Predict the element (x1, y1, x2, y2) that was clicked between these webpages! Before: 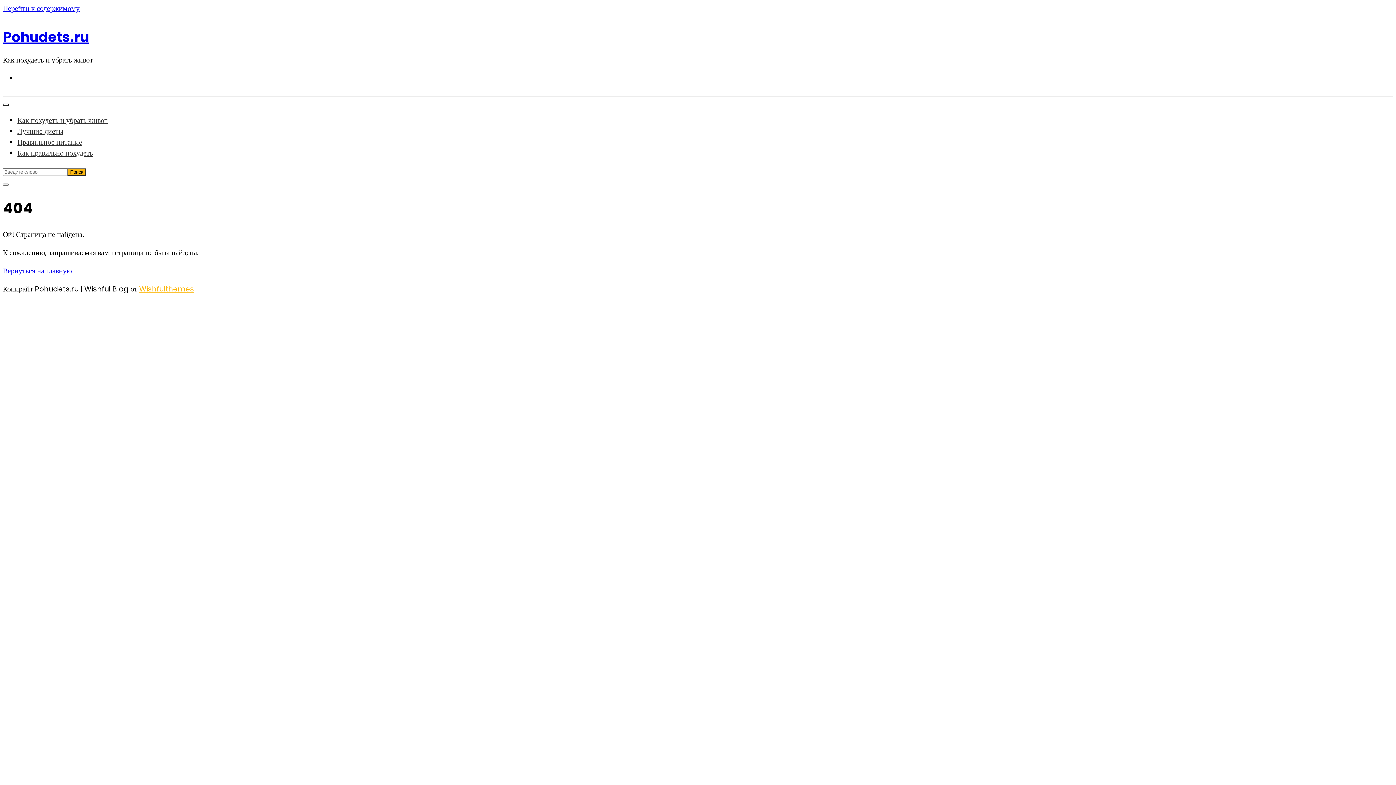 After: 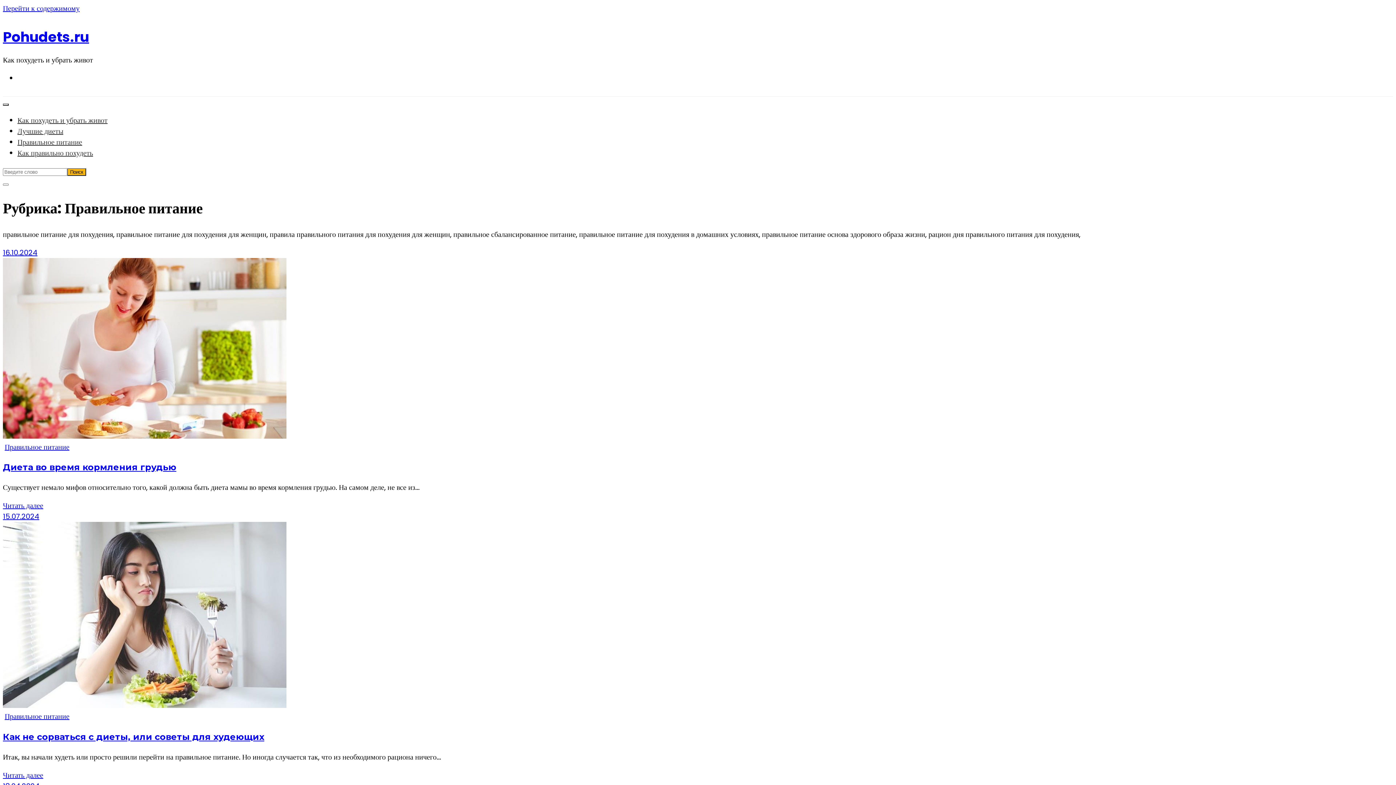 Action: bbox: (17, 137, 82, 147) label: Правильное питание